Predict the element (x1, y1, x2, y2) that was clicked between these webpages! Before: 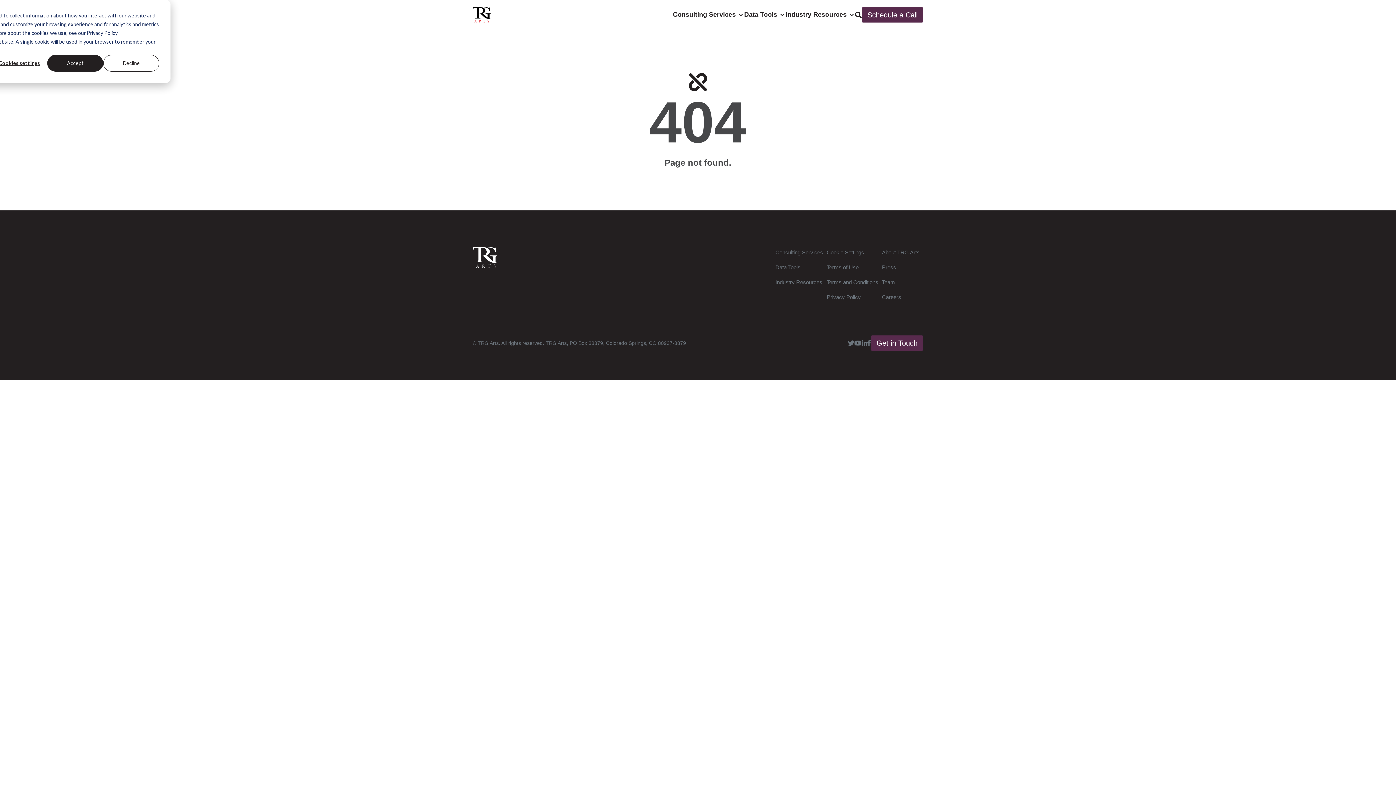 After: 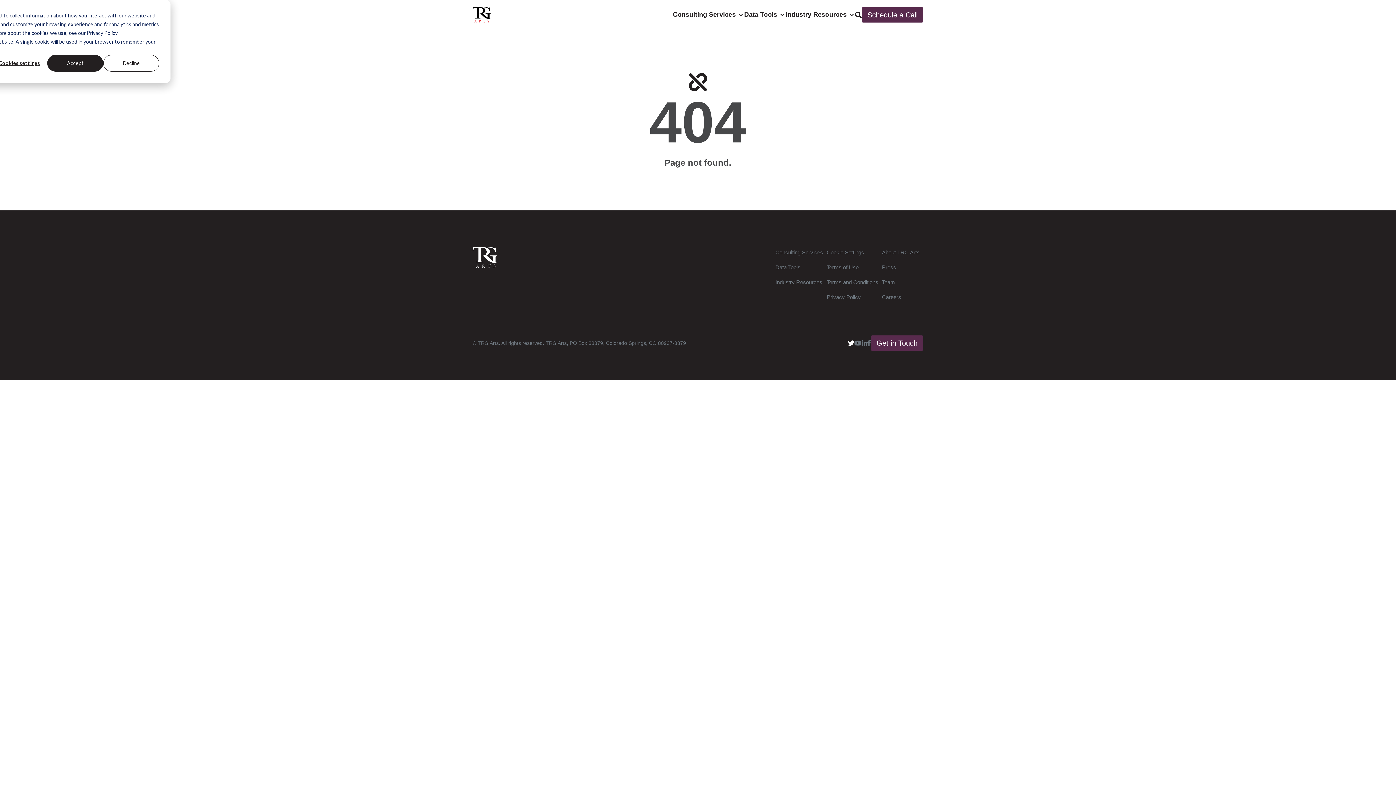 Action: bbox: (847, 340, 854, 346)